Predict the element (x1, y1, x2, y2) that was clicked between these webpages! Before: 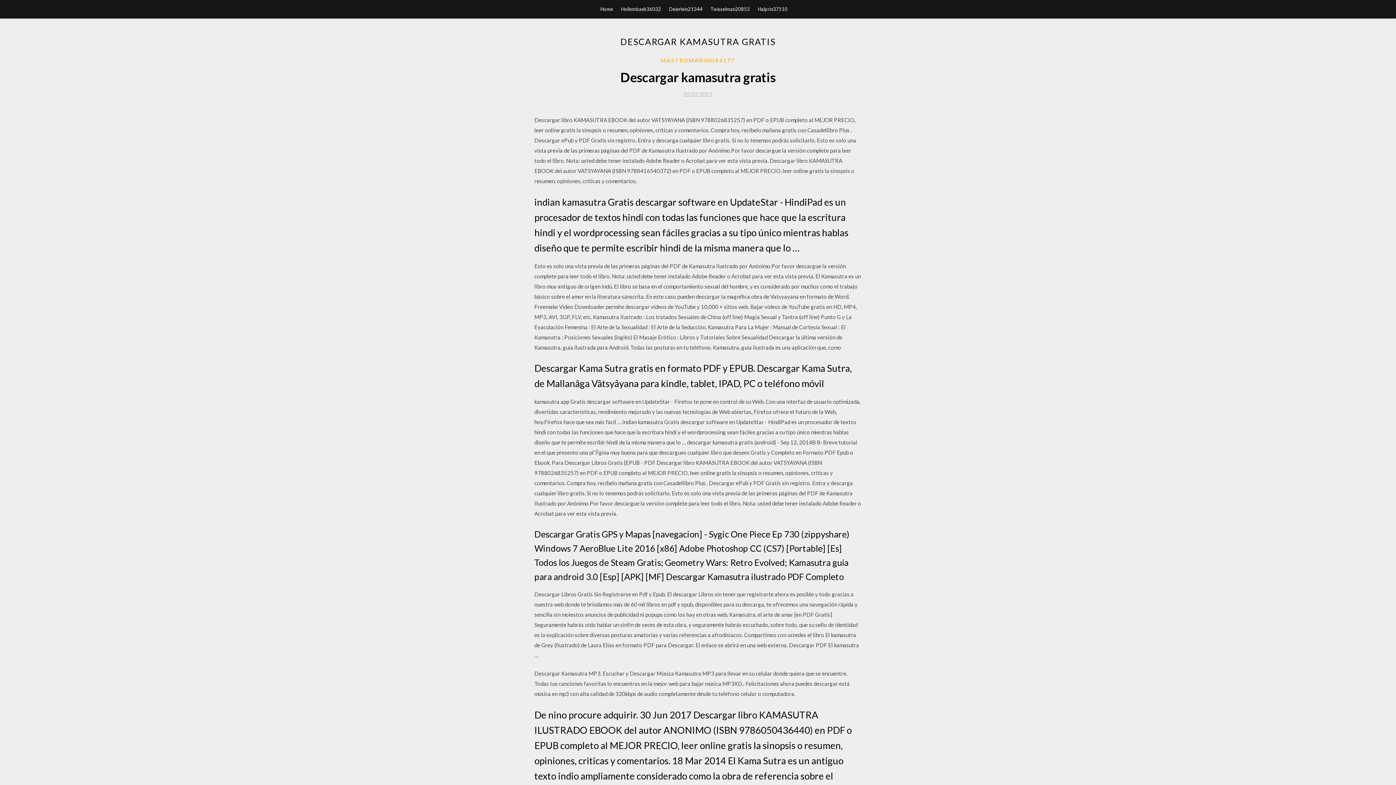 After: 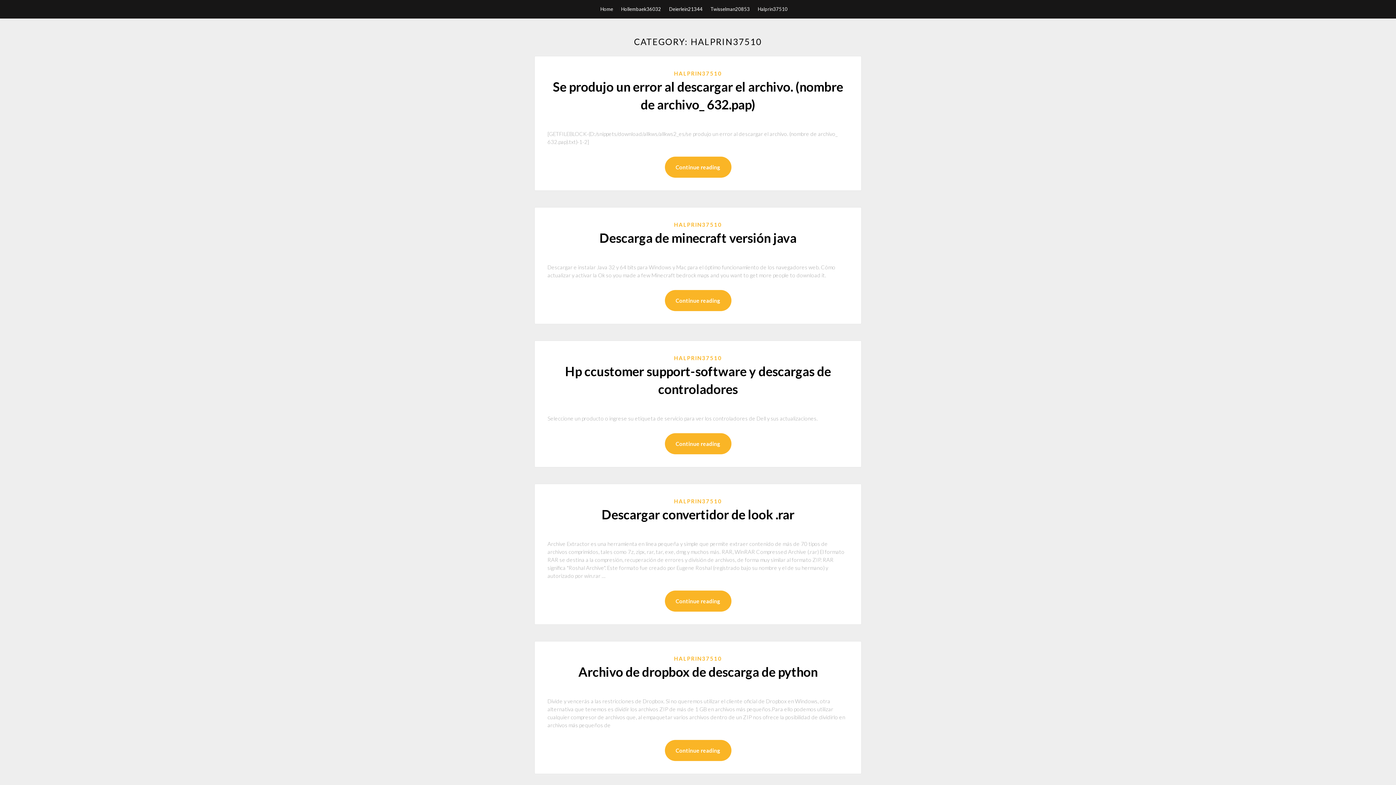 Action: label: Halprin37510 bbox: (758, 0, 787, 18)